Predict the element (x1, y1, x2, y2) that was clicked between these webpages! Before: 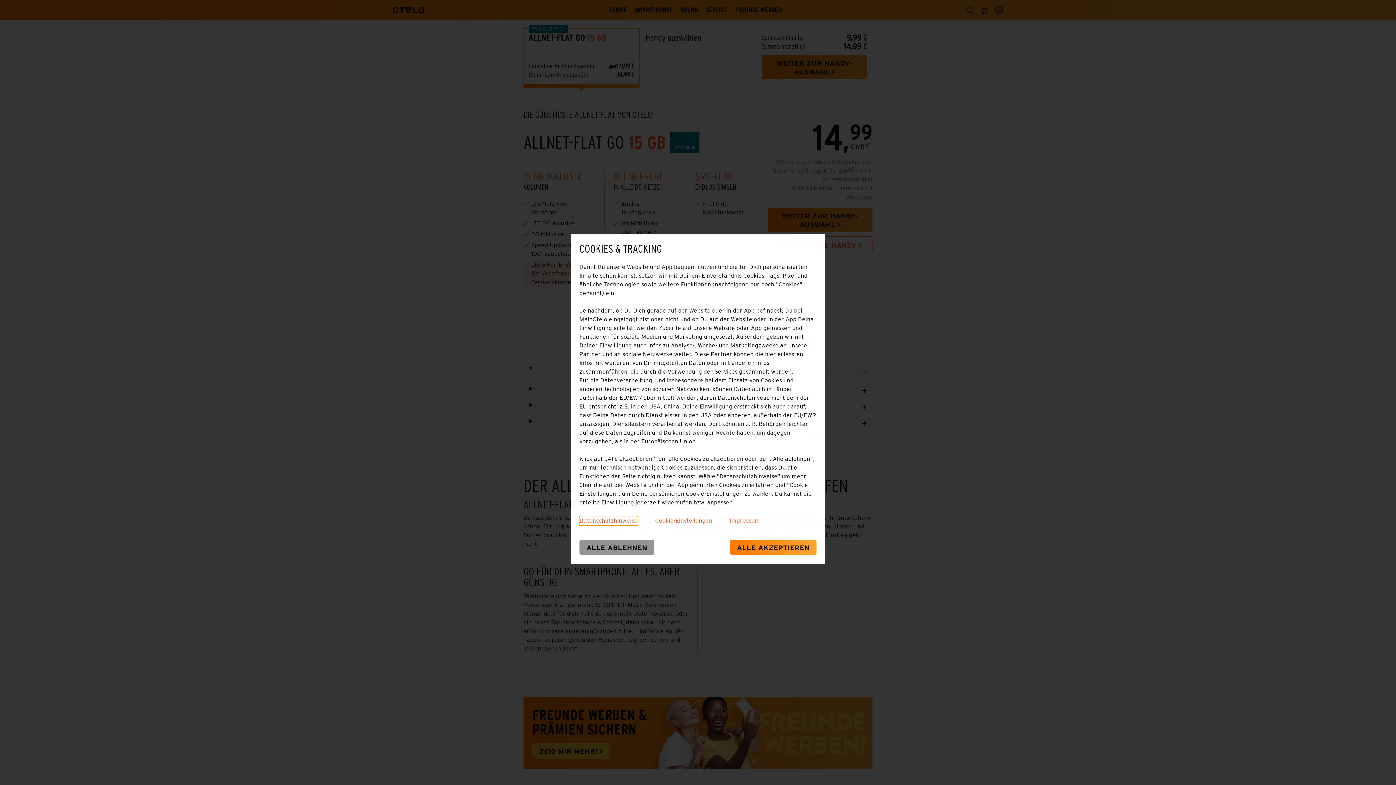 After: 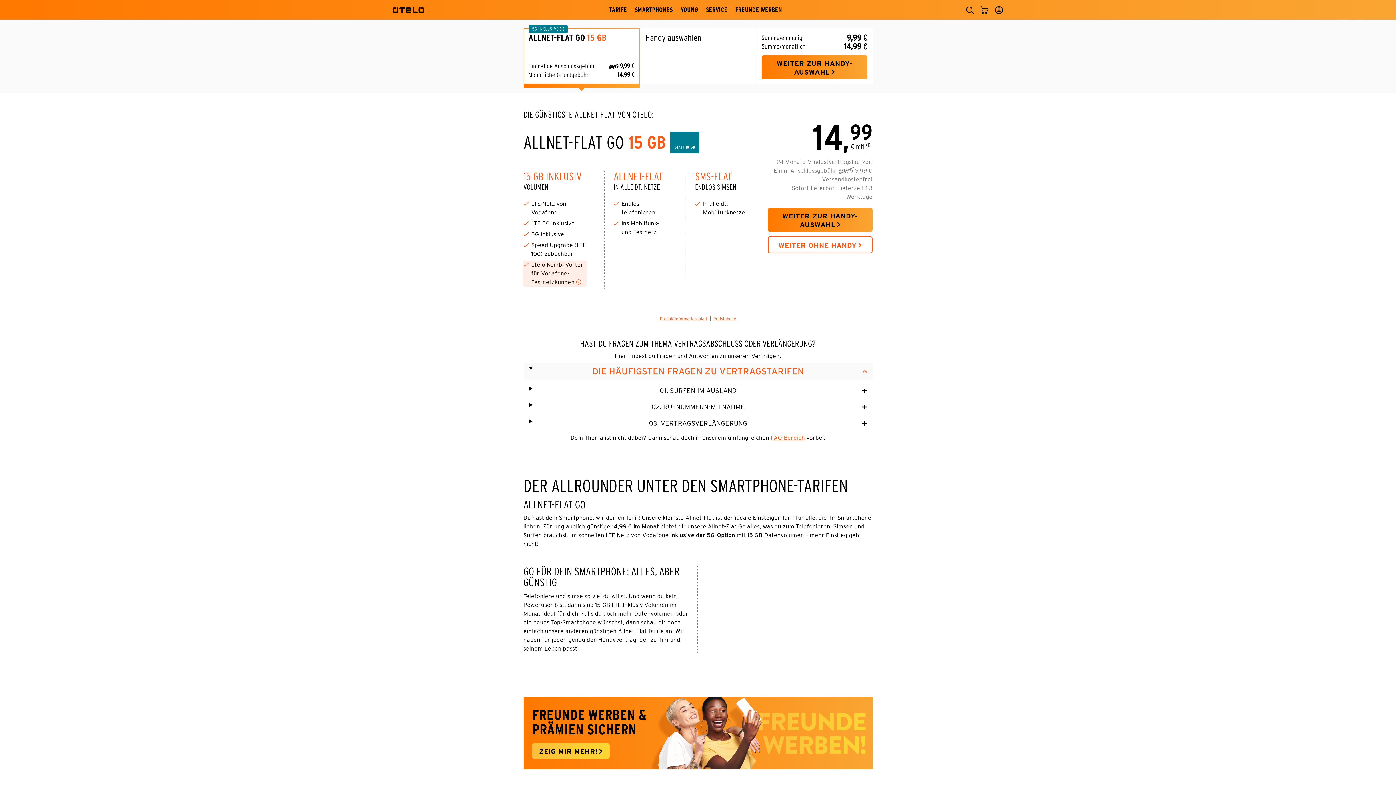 Action: label: ALLE ABLEHNEN bbox: (579, 540, 654, 555)